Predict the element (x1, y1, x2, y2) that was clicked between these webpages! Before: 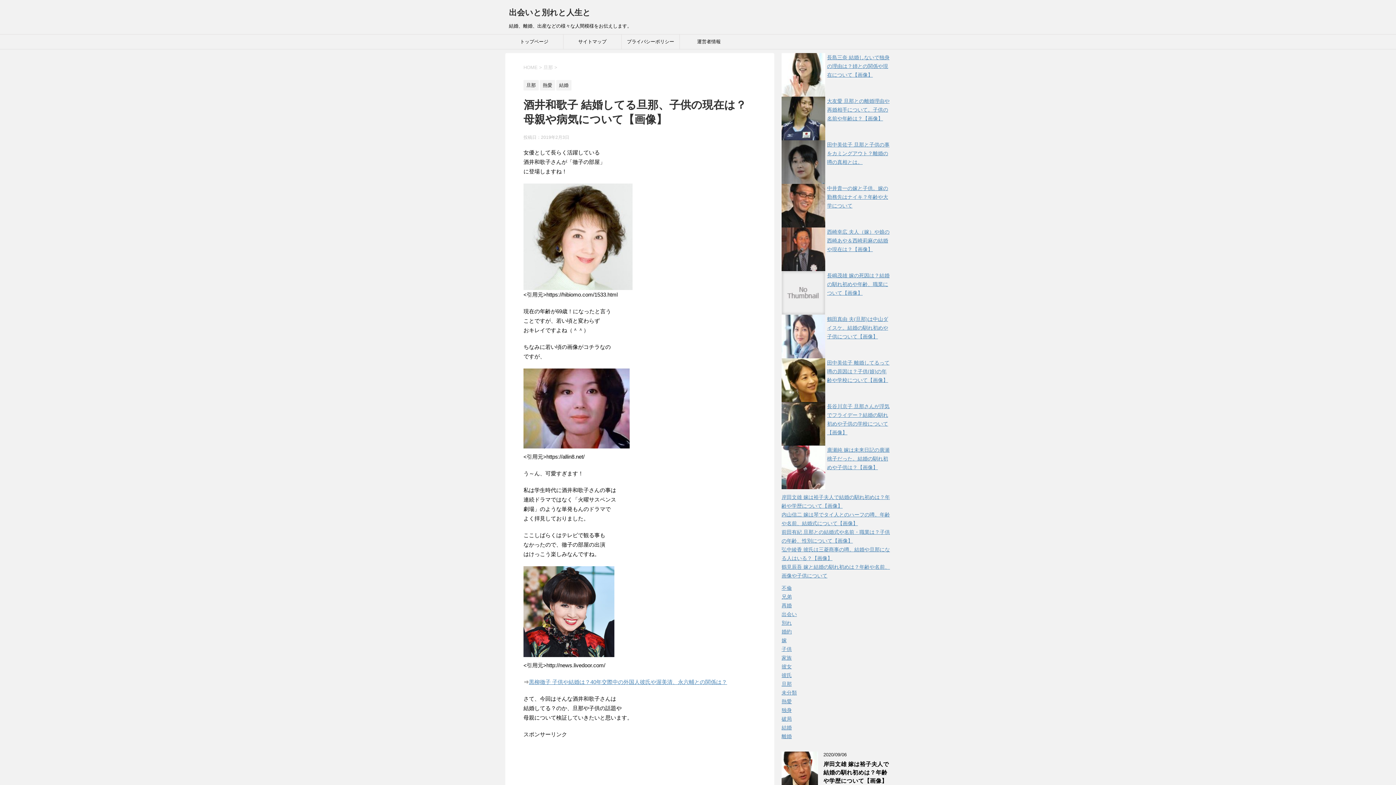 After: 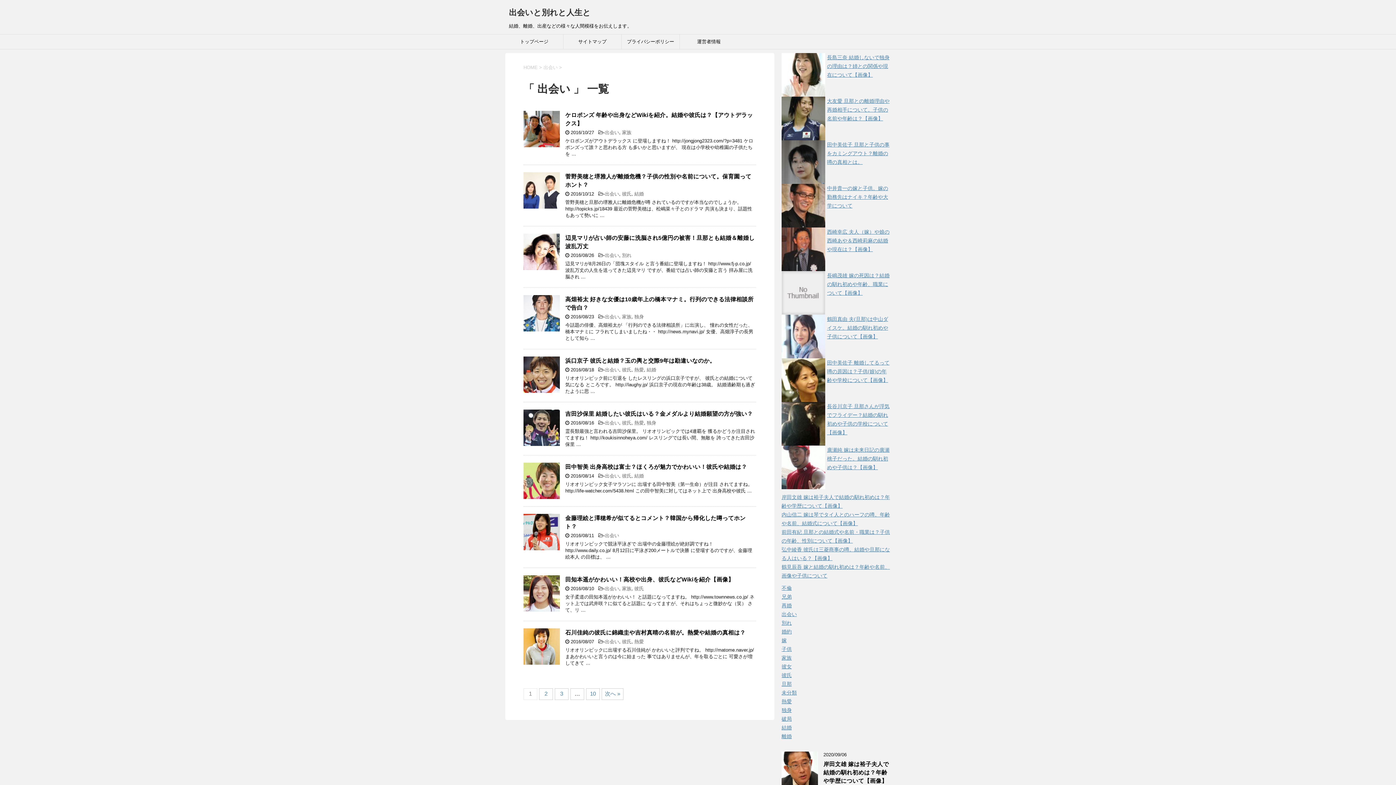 Action: label: 出会い bbox: (781, 611, 797, 617)